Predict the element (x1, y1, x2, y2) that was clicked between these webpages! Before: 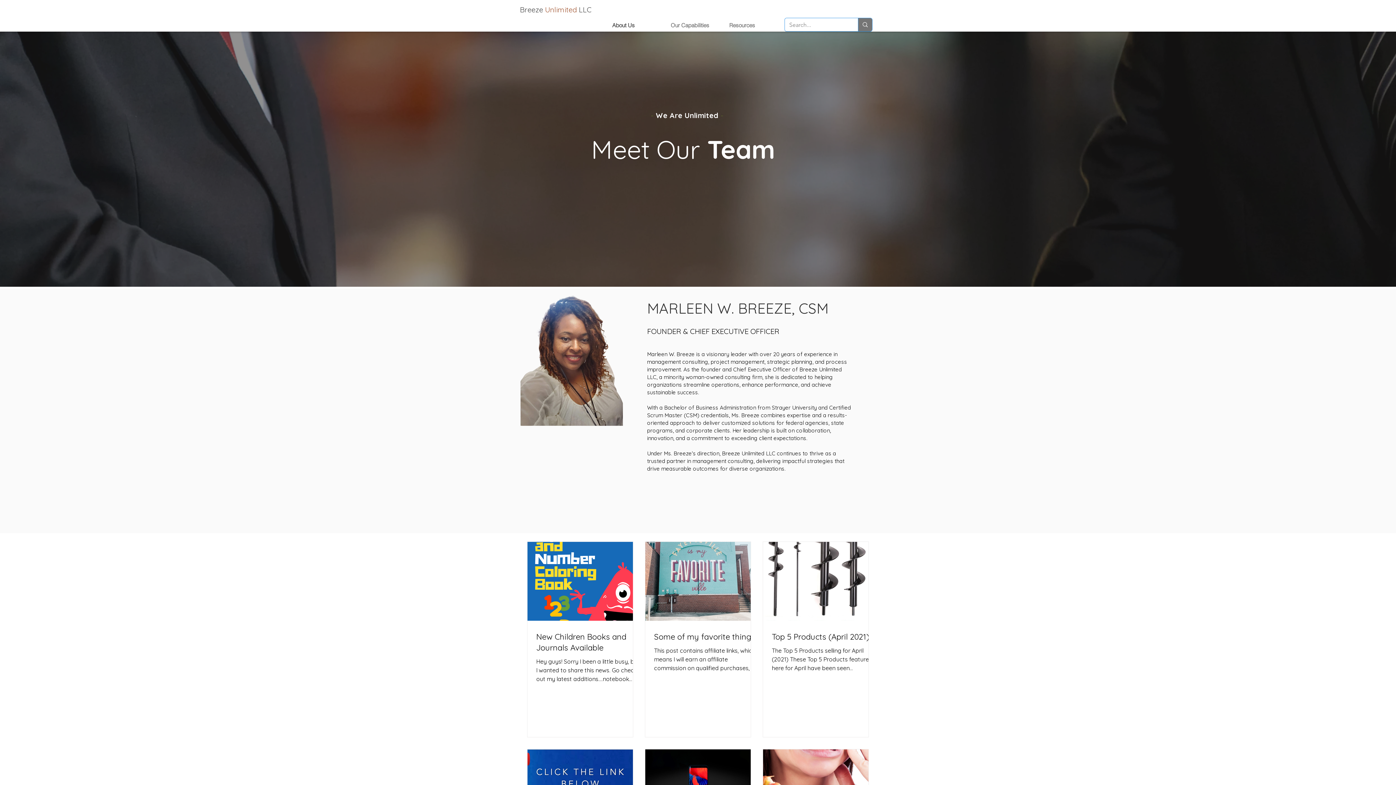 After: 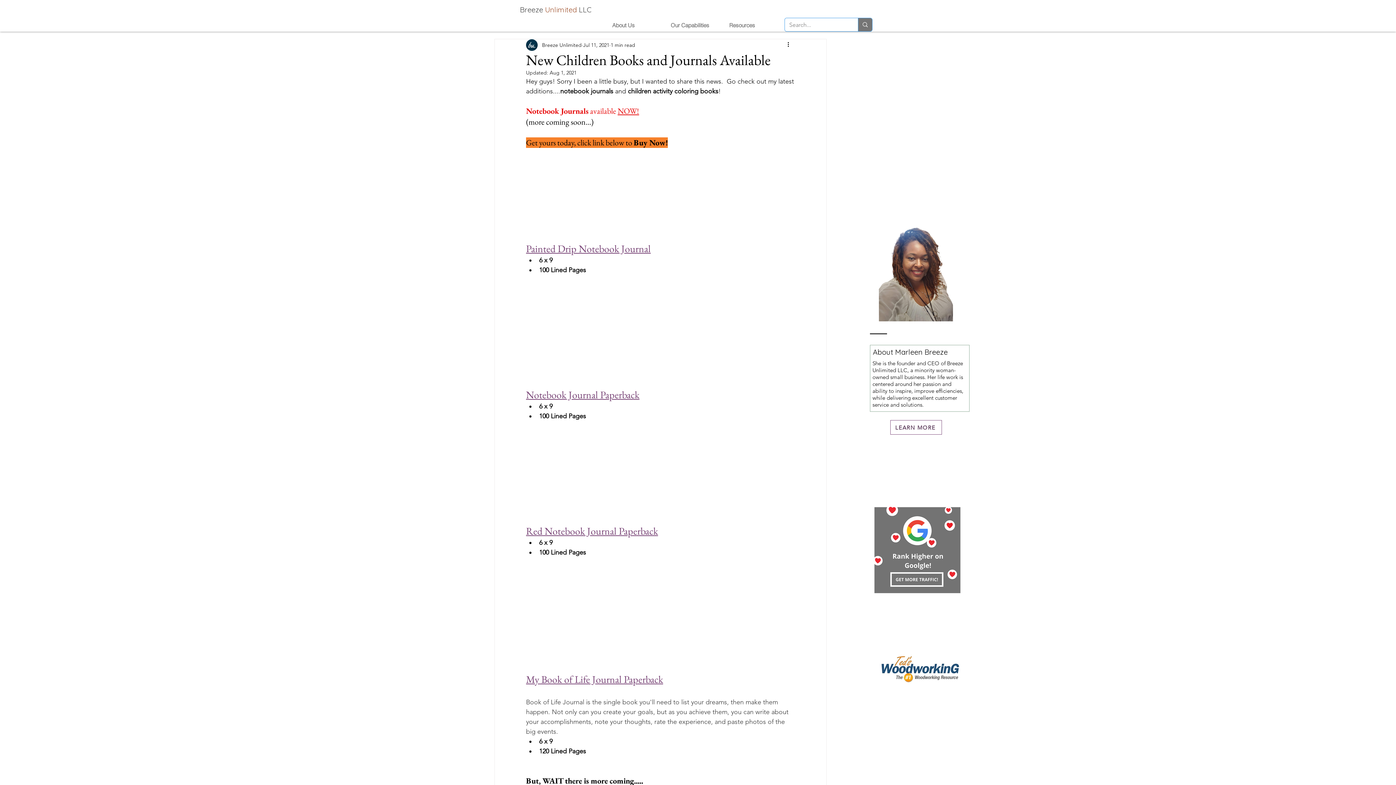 Action: label: New Children Books and Journals Available bbox: (536, 631, 641, 653)